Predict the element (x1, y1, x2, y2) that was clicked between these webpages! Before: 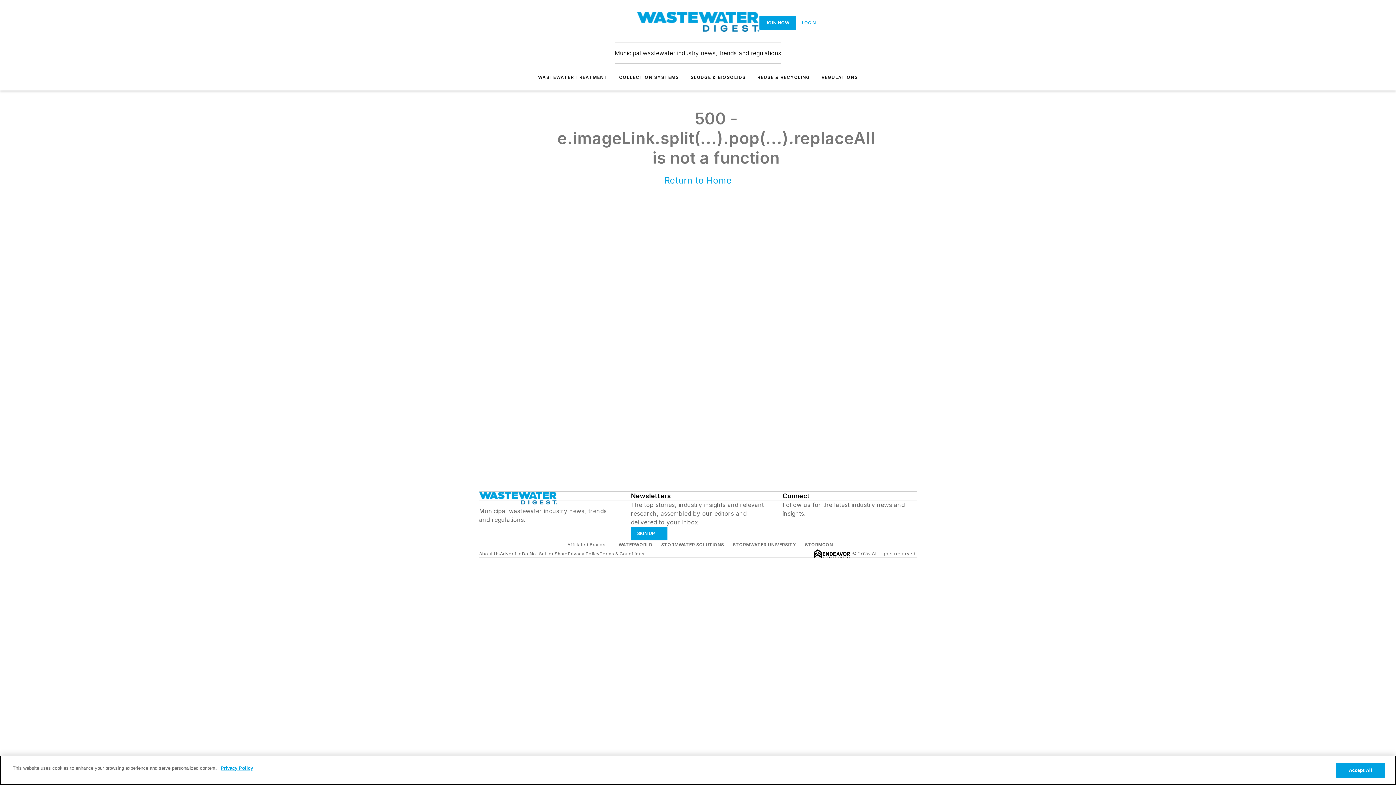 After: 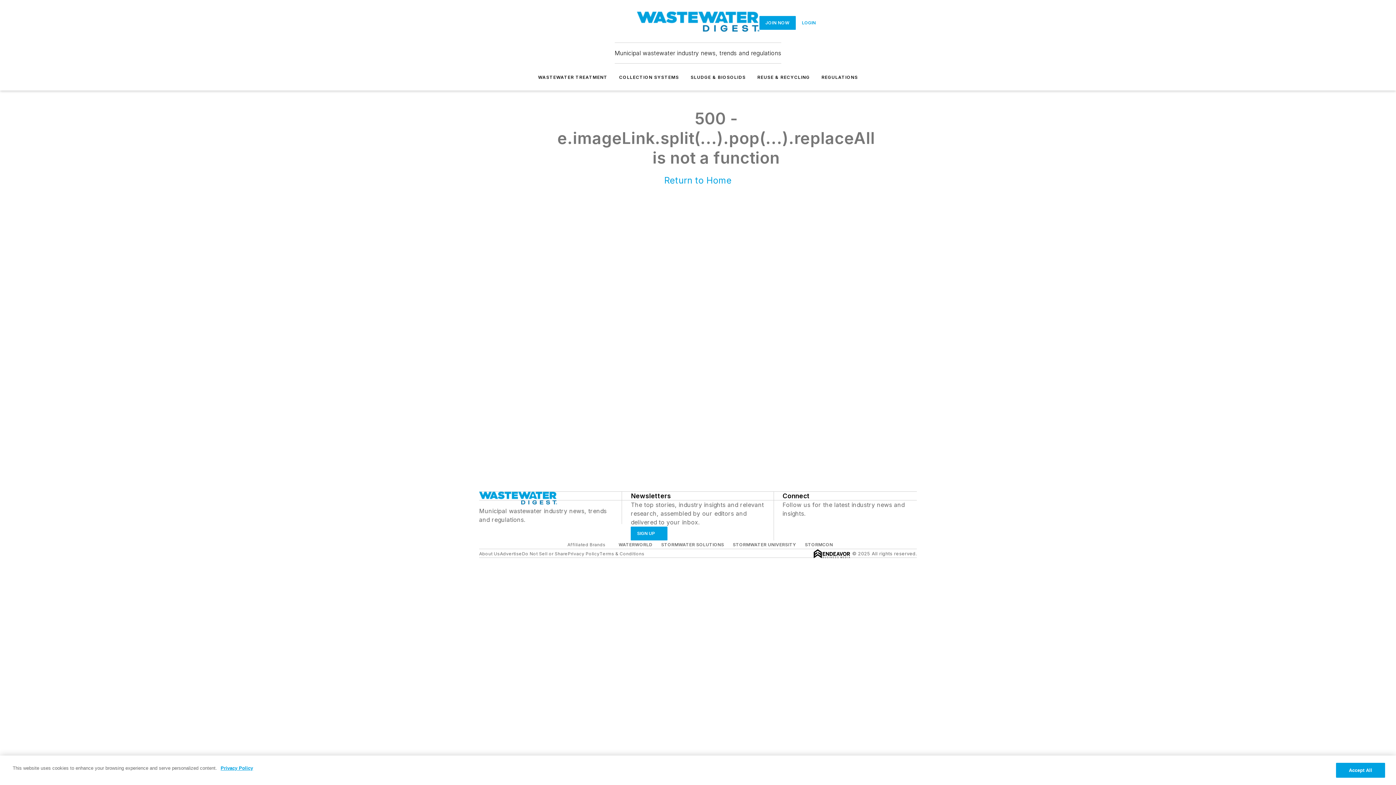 Action: bbox: (812, 518, 819, 525) label: https://www.youtube.com/@wastewaterdigest